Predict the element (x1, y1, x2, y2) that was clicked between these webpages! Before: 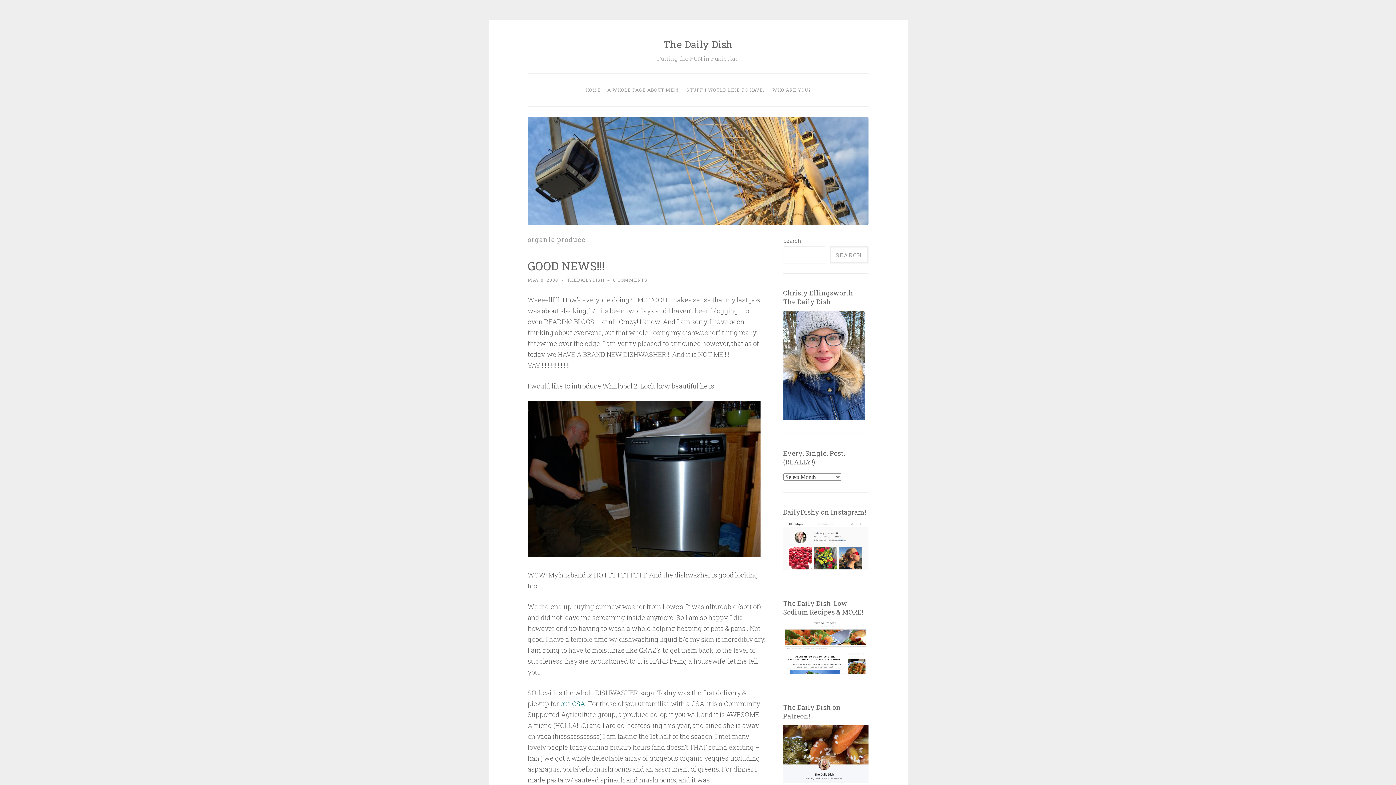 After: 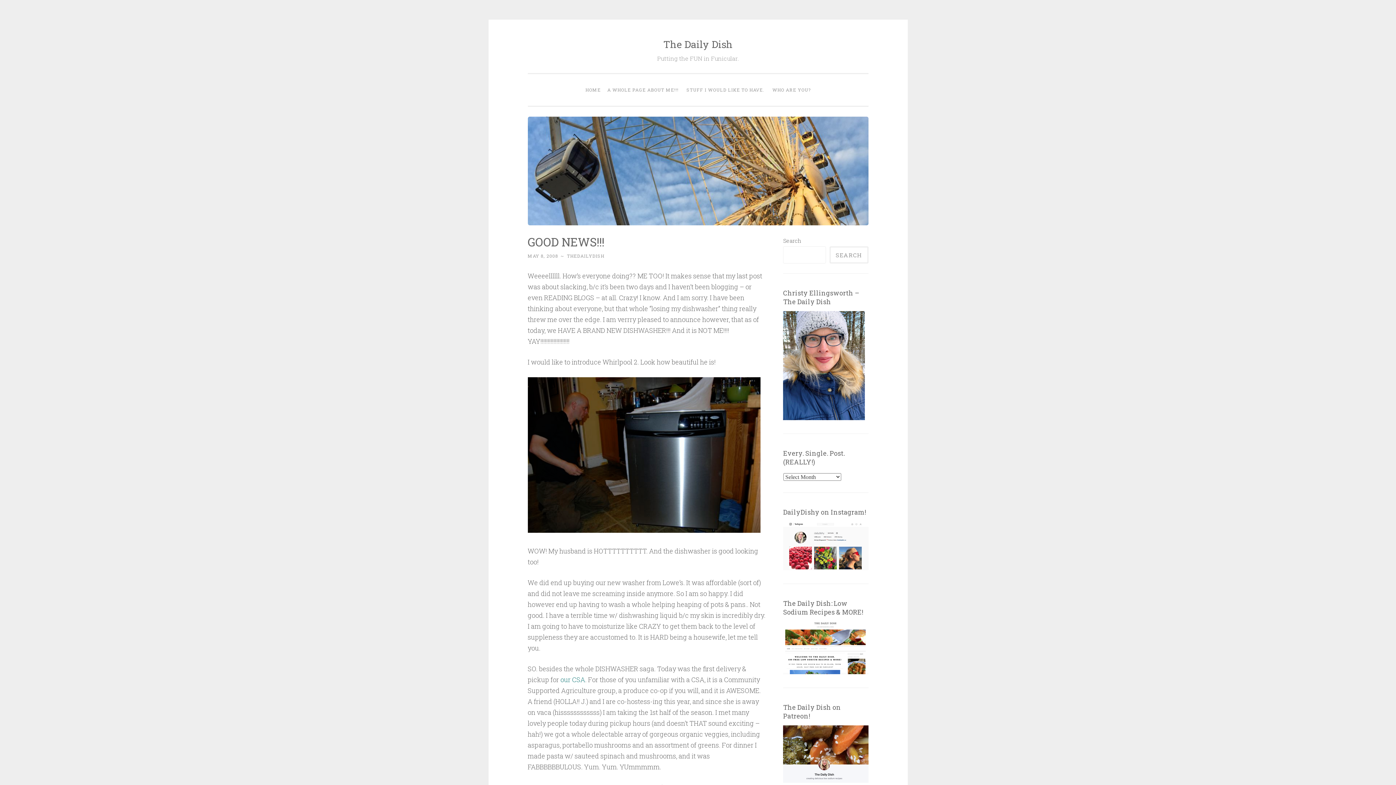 Action: bbox: (527, 277, 558, 282) label: MAY 8, 2008